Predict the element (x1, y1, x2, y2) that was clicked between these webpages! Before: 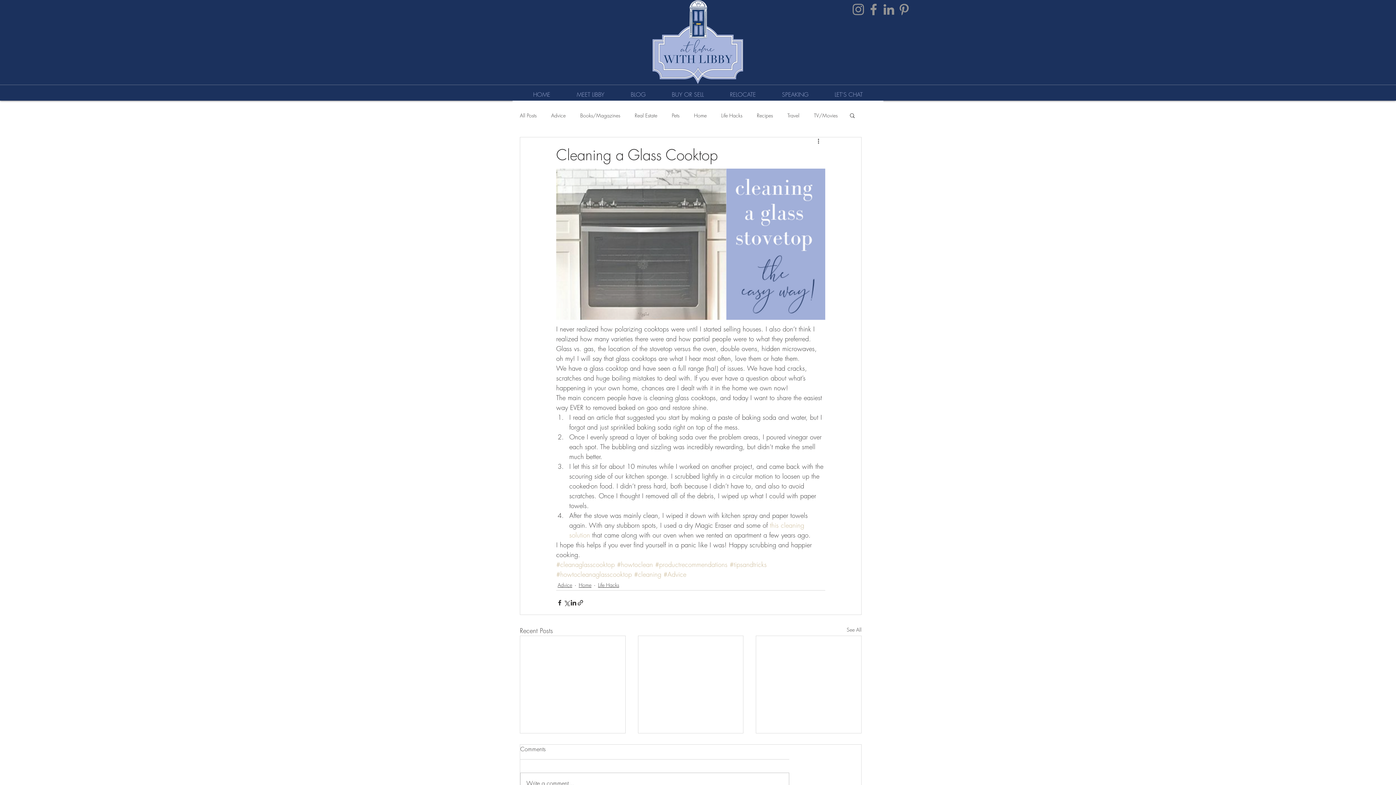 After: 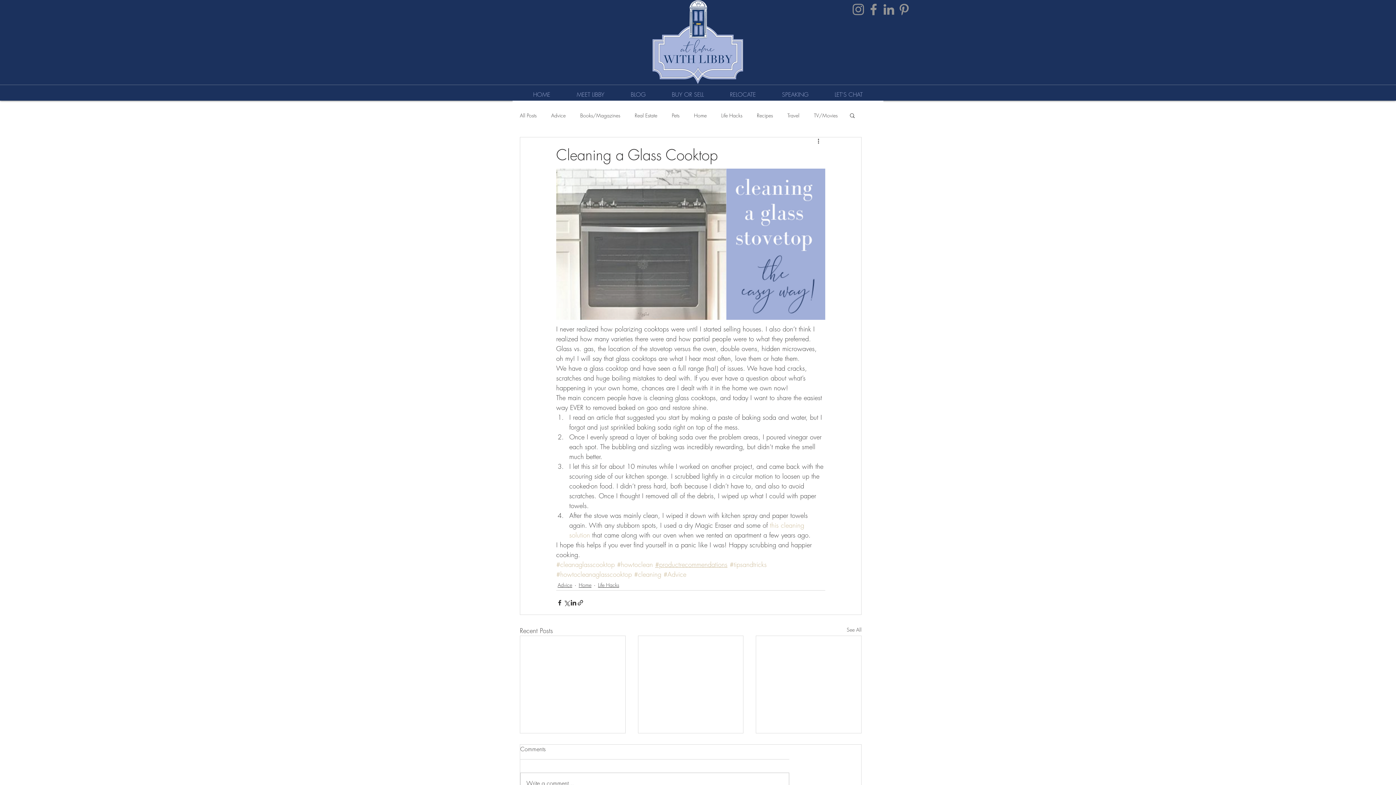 Action: label: #productrecommendations bbox: (655, 560, 727, 569)